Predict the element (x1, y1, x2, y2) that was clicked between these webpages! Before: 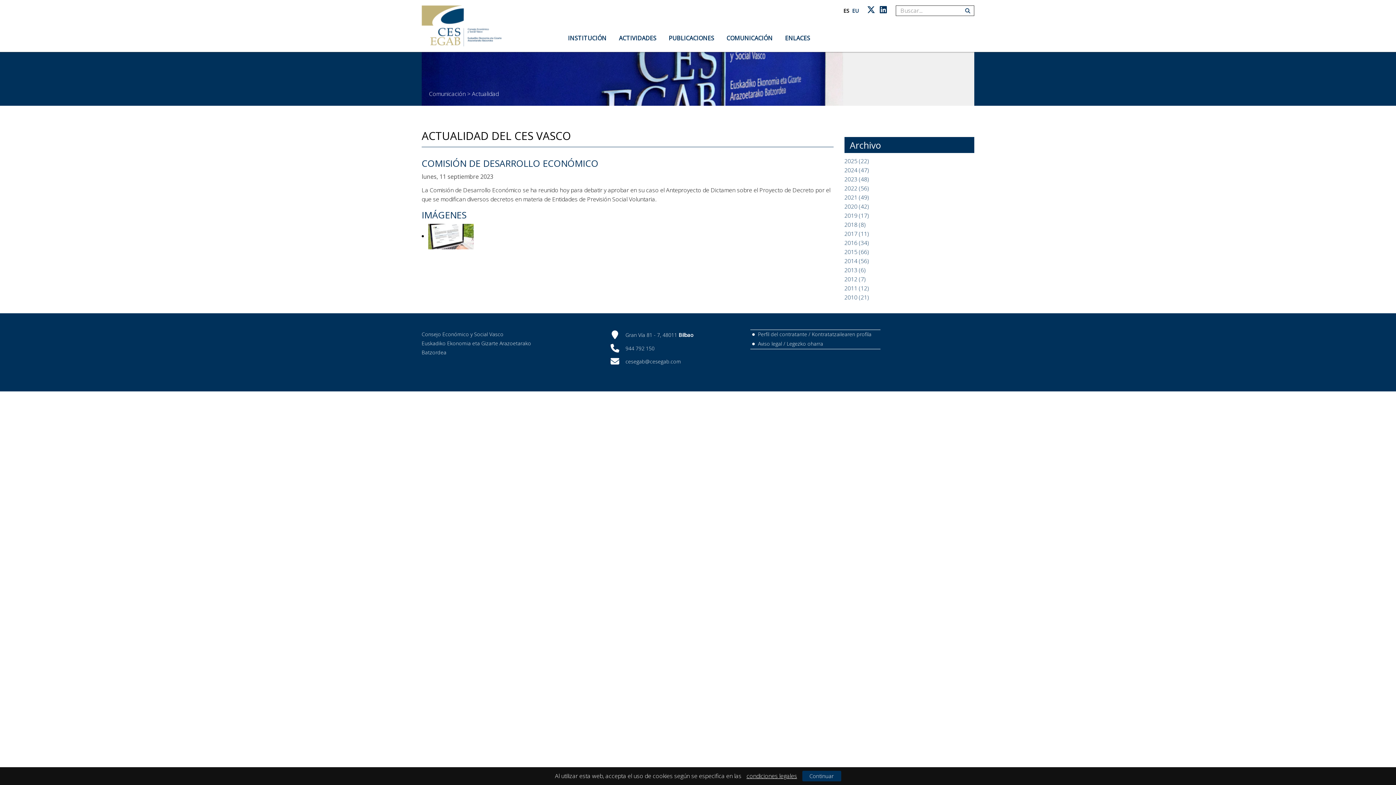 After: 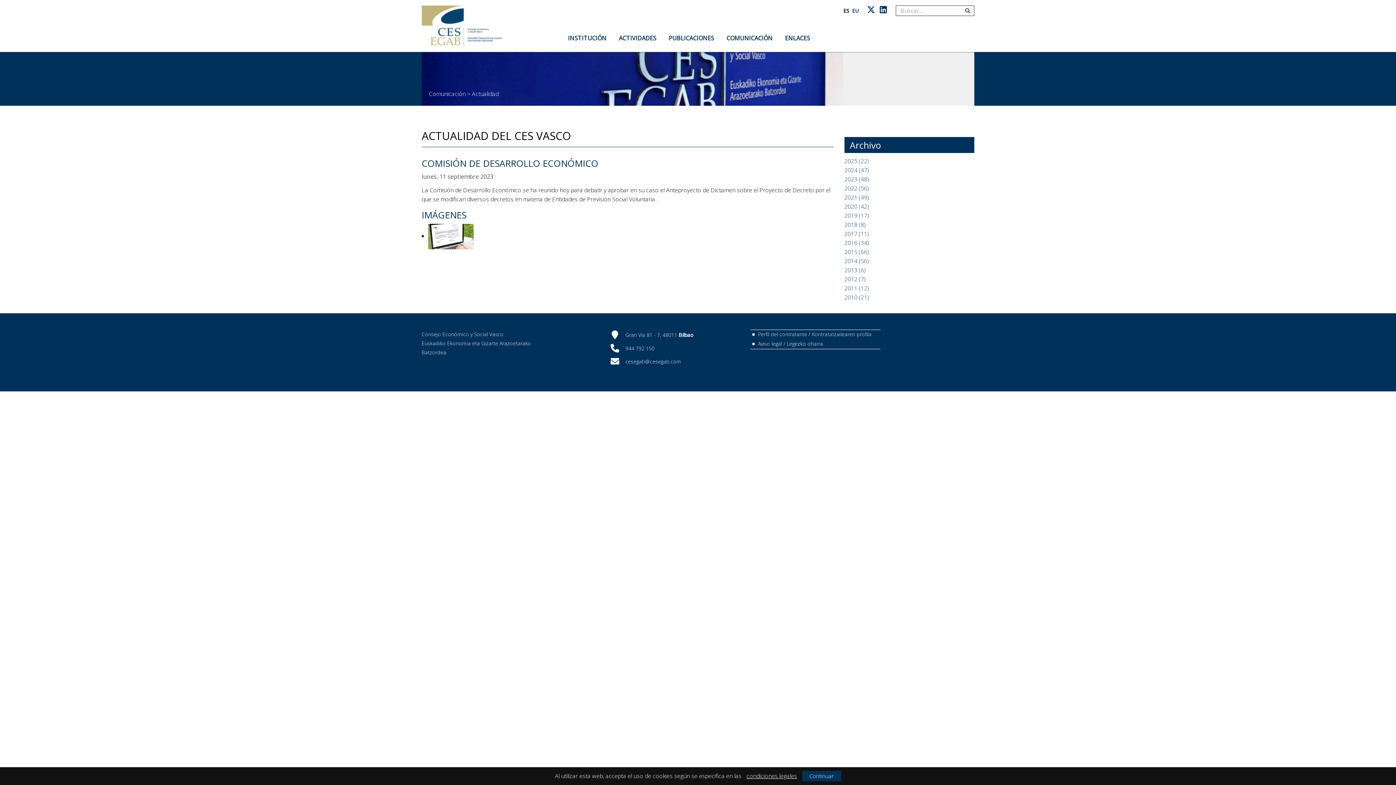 Action: bbox: (421, 208, 466, 221) label: IMÁGENES